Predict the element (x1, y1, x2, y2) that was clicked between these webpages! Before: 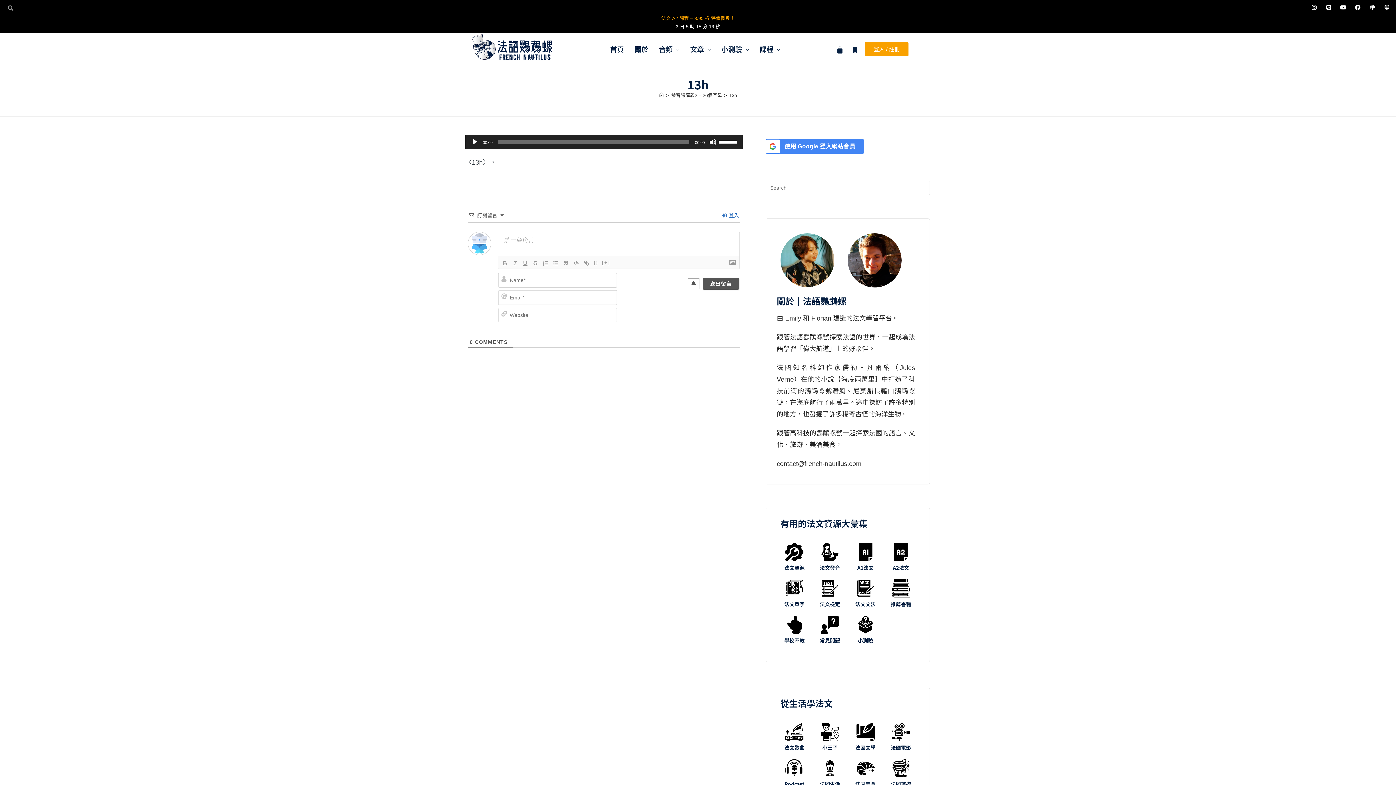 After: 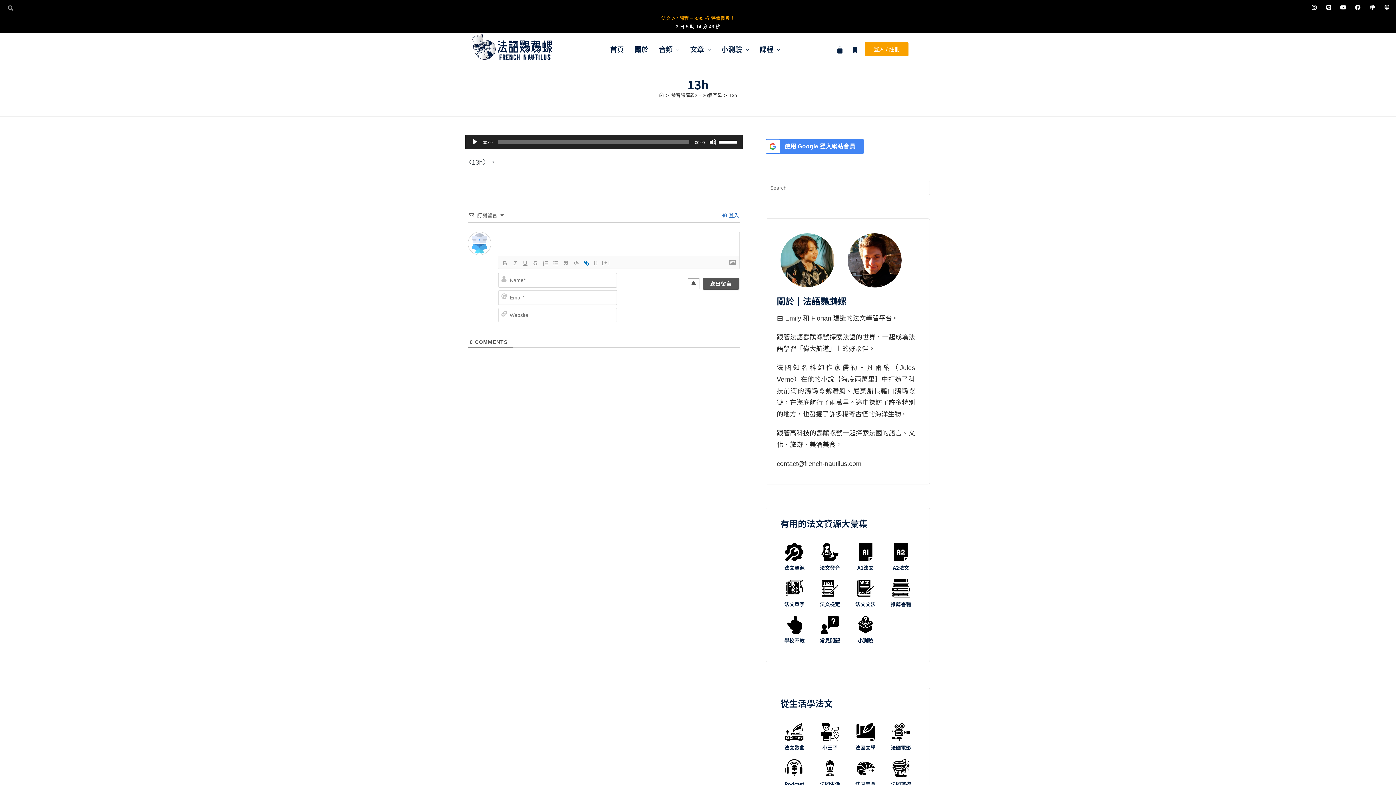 Action: bbox: (581, 258, 591, 267)